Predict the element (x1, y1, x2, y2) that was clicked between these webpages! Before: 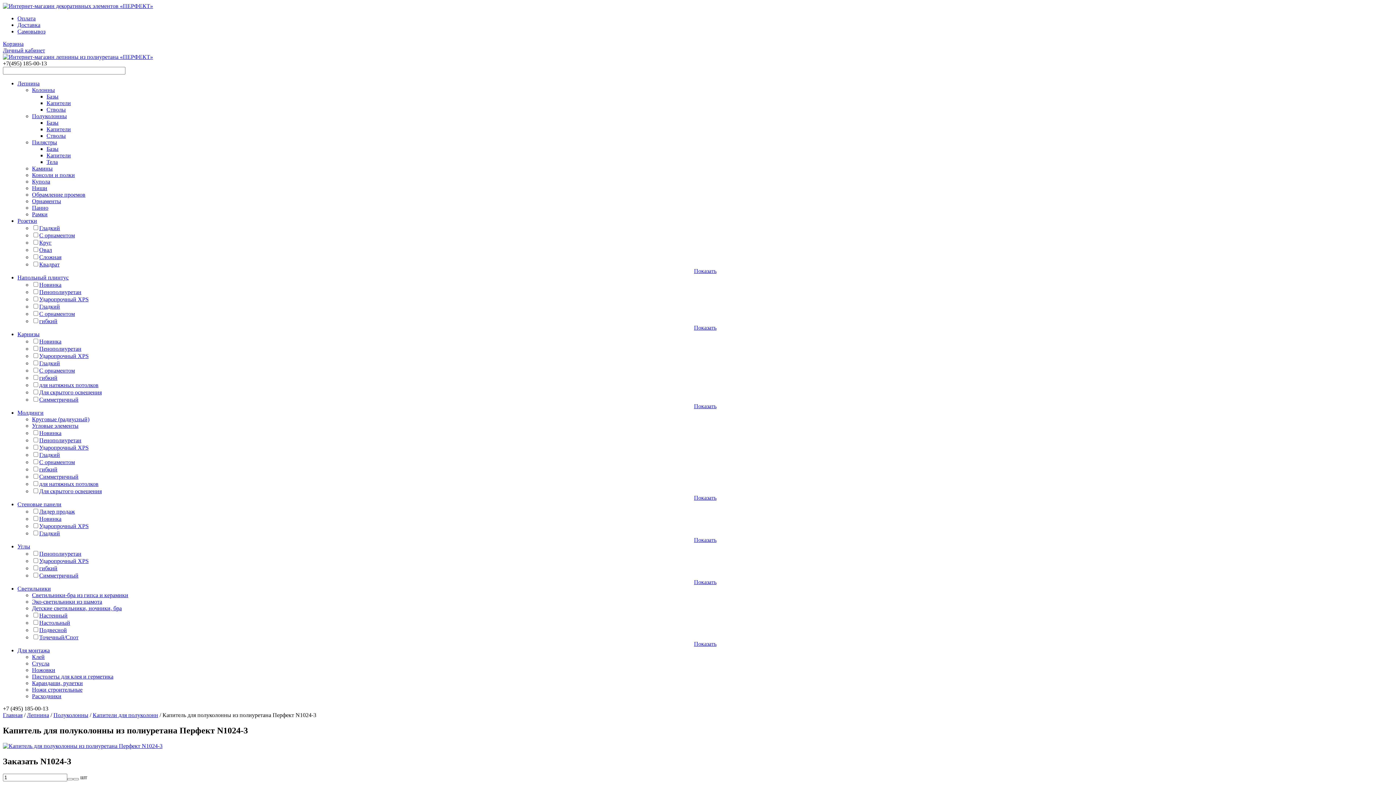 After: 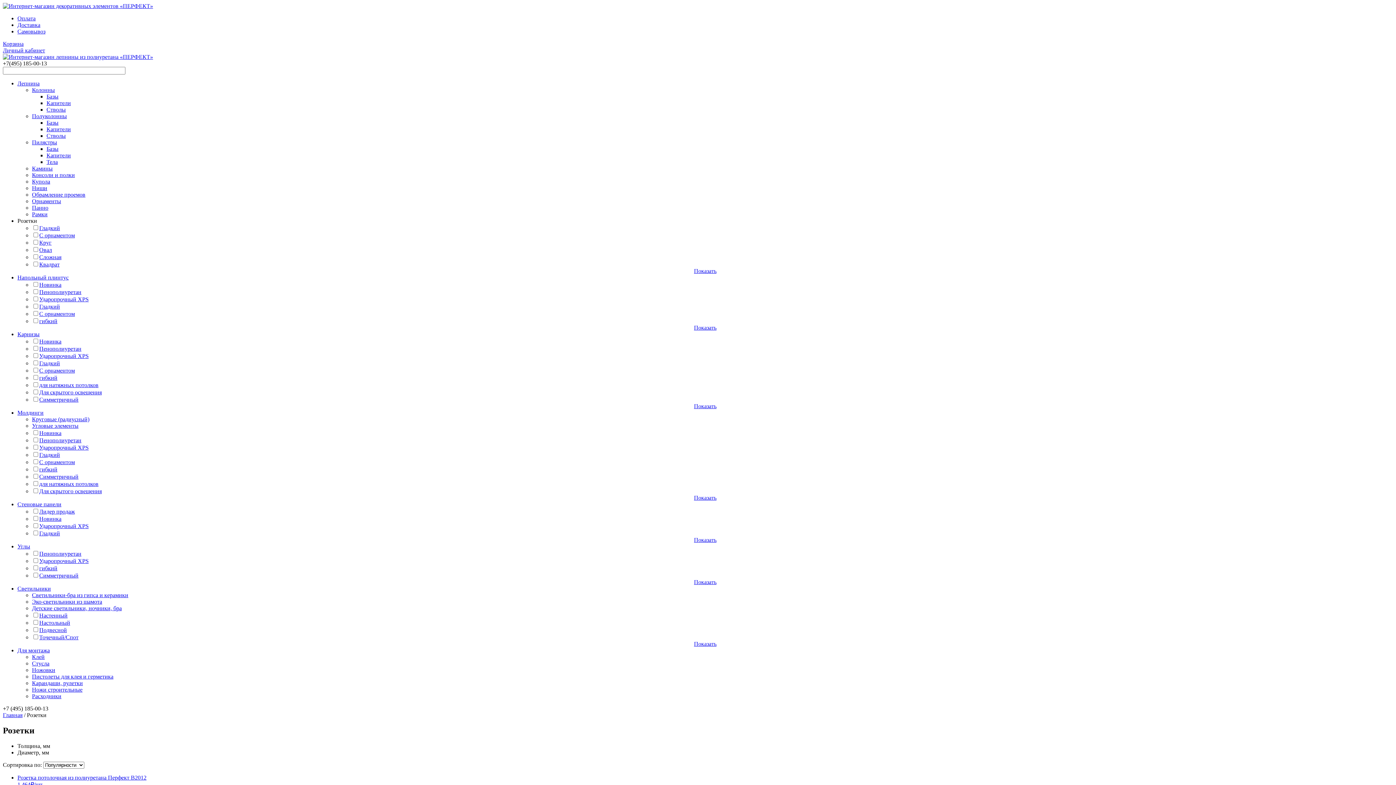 Action: bbox: (39, 254, 61, 260) label: Сложная